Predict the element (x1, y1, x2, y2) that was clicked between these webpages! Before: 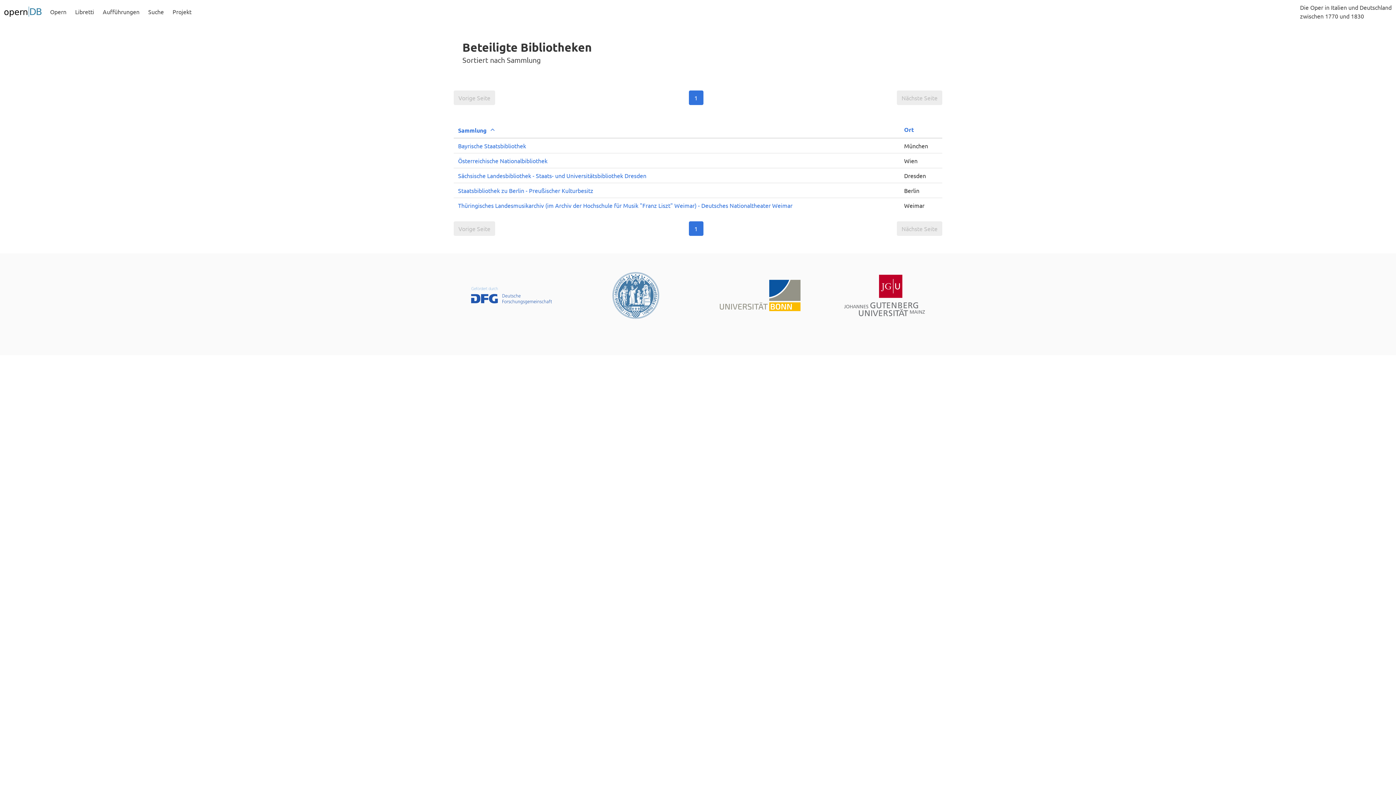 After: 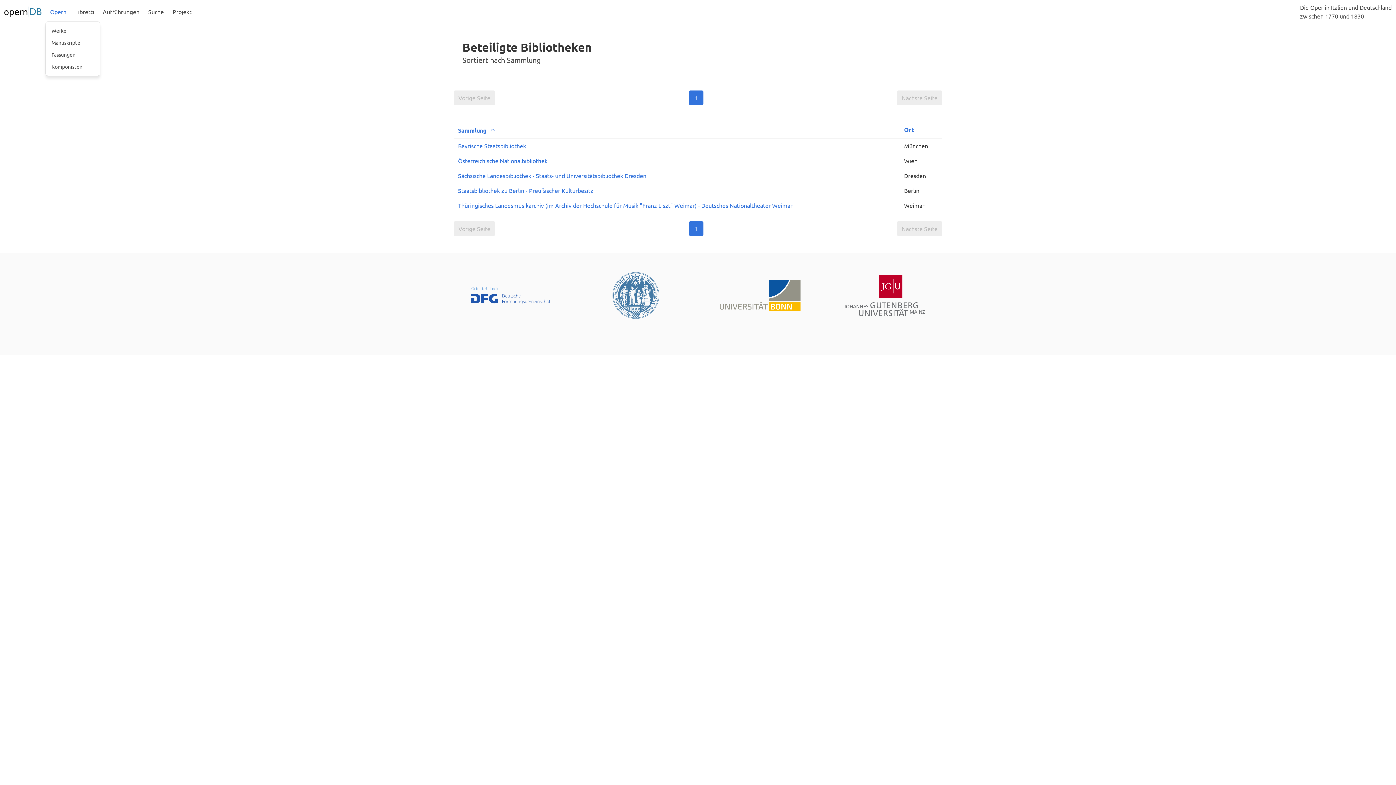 Action: bbox: (45, 0, 70, 23) label: Opern